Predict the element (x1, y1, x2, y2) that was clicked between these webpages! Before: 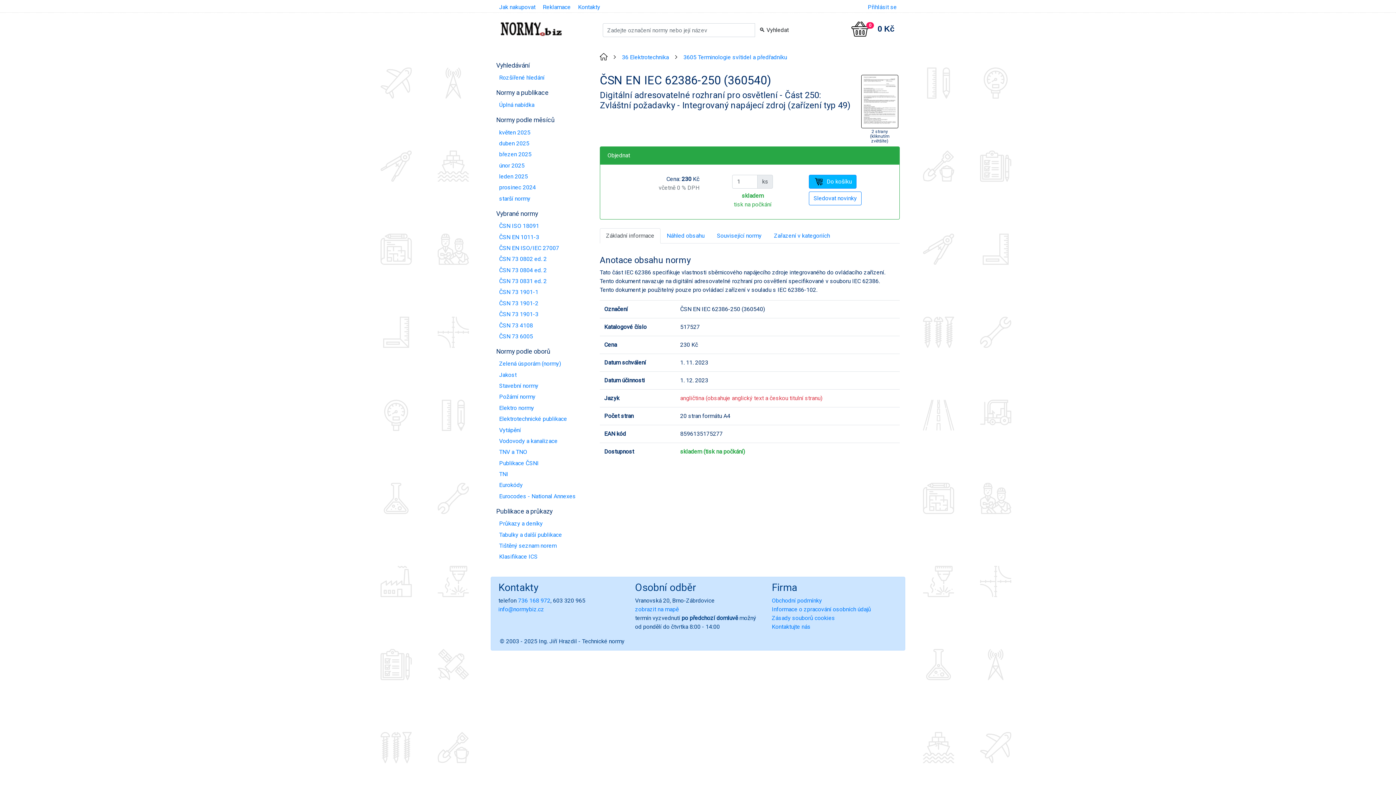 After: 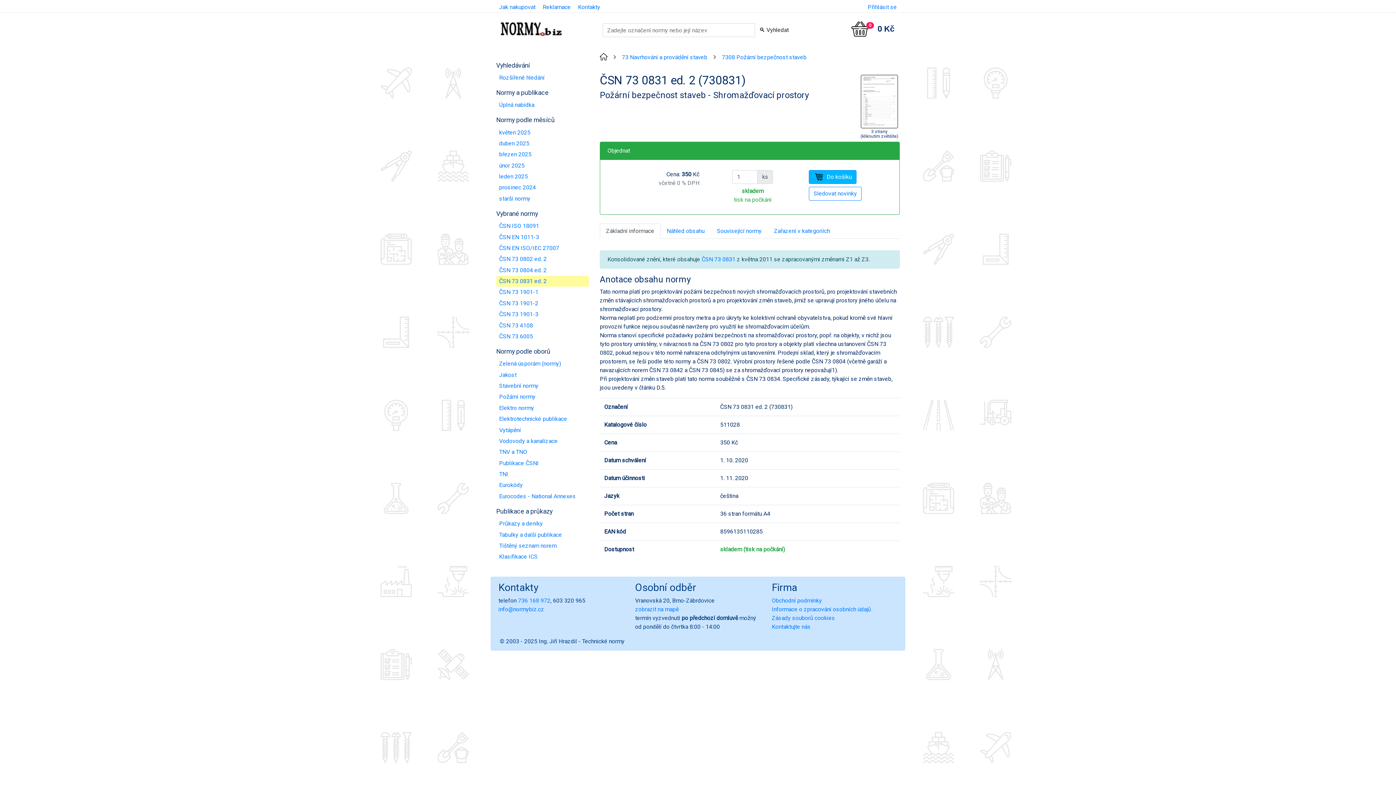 Action: label: ČSN 73 0831 ed. 2 bbox: (496, 275, 589, 286)